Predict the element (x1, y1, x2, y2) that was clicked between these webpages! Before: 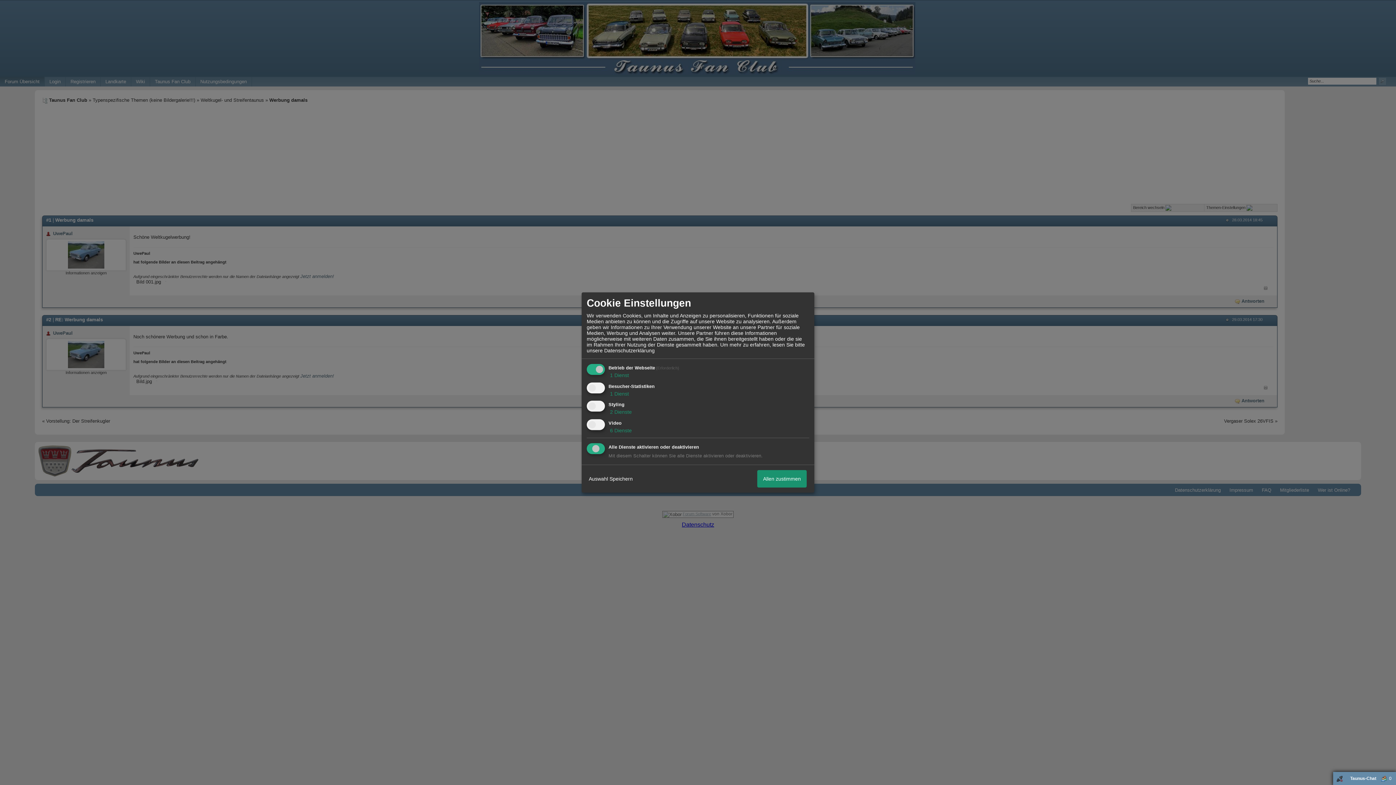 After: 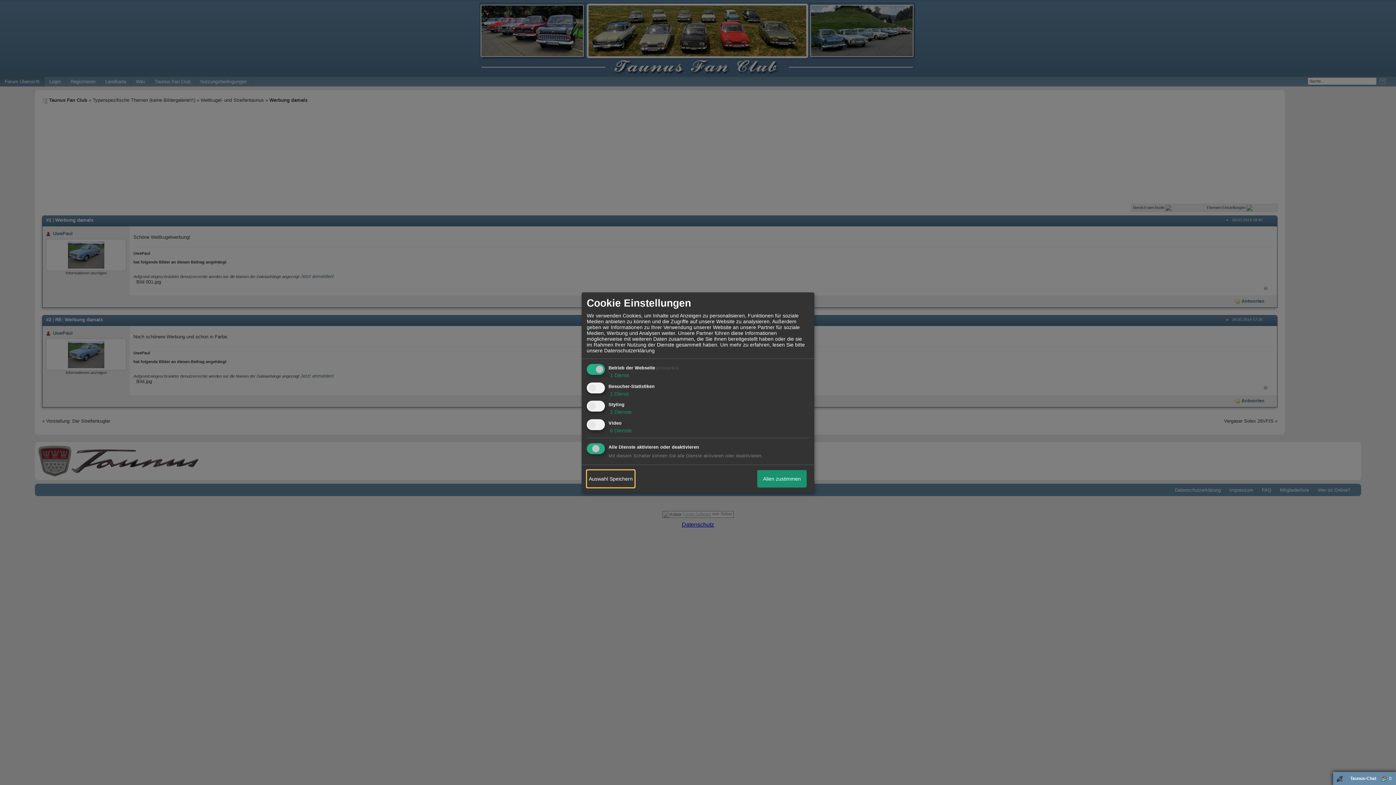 Action: bbox: (586, 470, 634, 487) label: Auswahl Speichern